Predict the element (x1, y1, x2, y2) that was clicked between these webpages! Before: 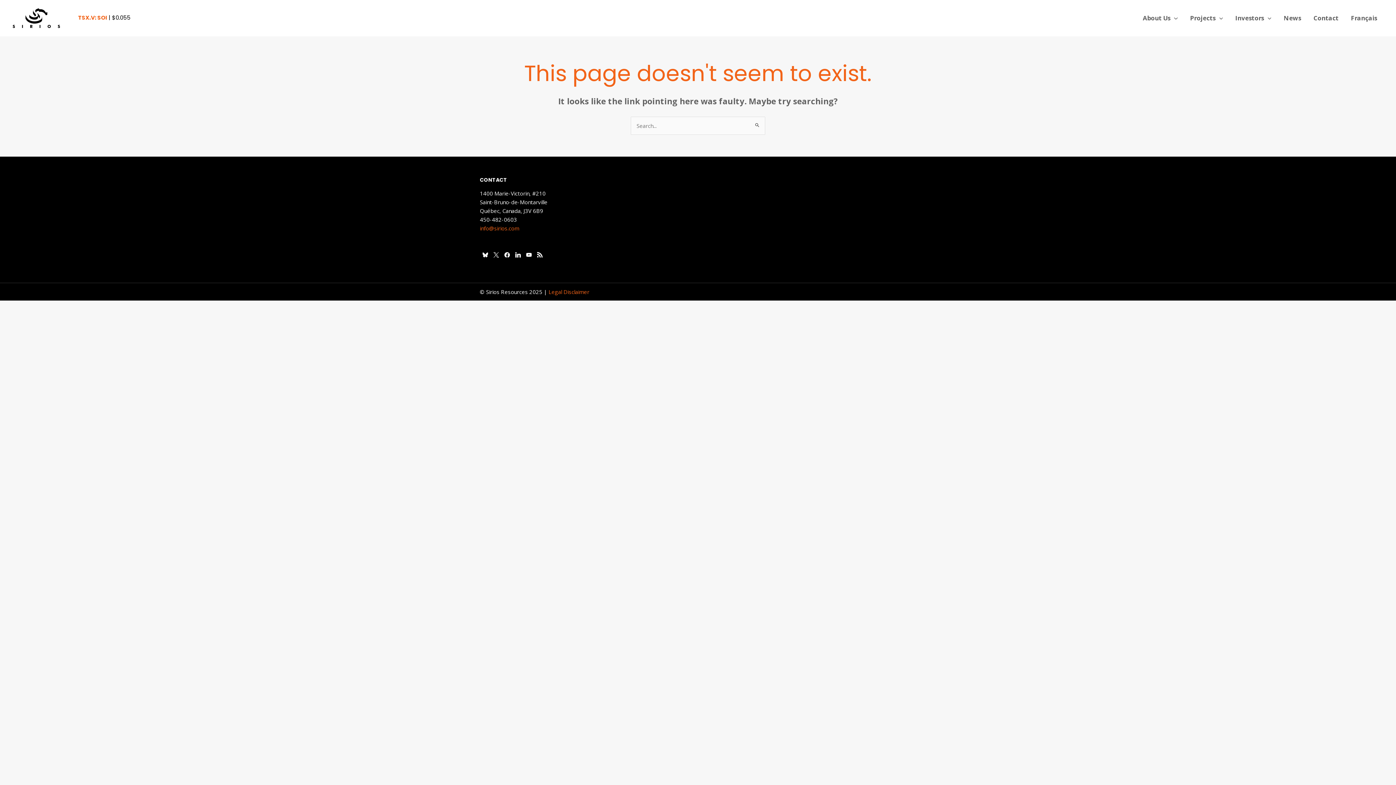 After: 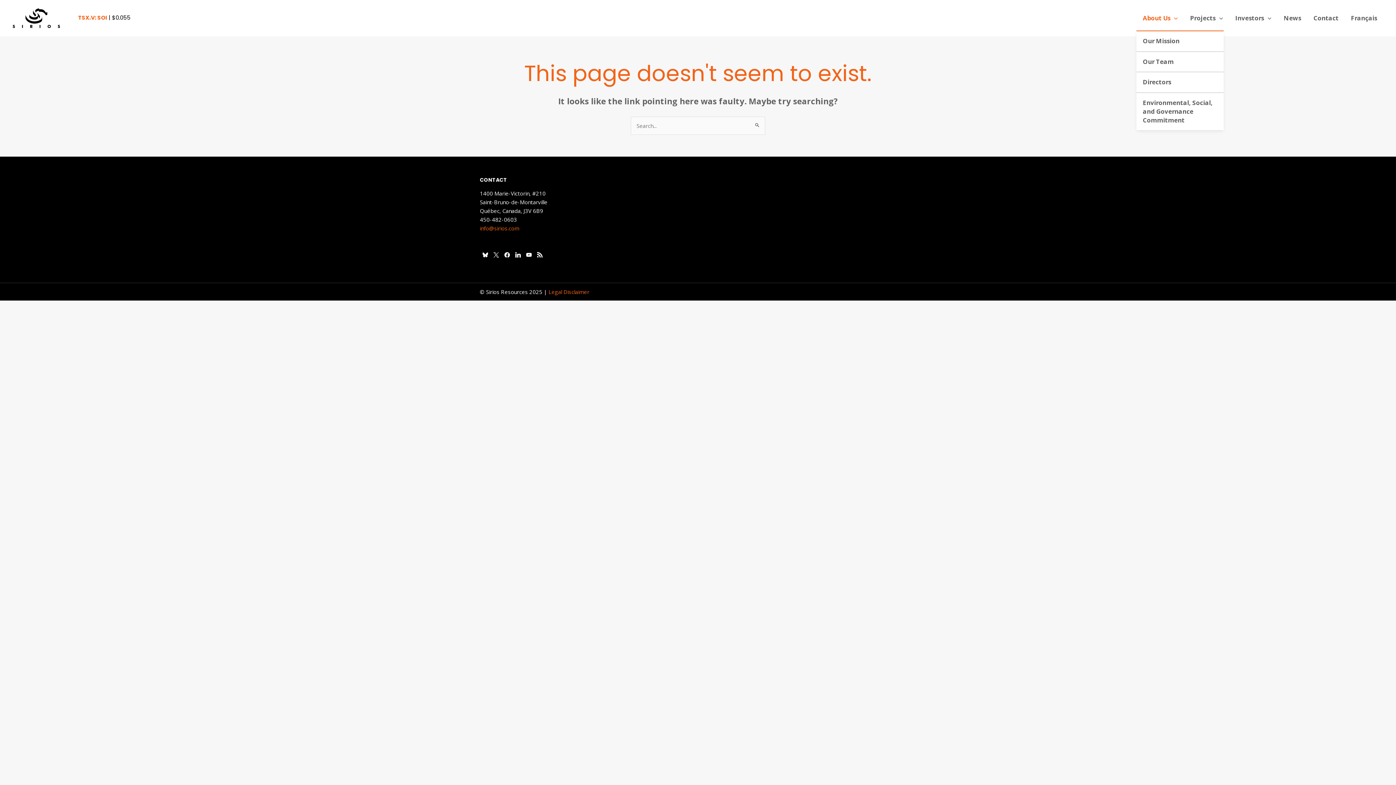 Action: bbox: (1136, 5, 1184, 30) label: About Us